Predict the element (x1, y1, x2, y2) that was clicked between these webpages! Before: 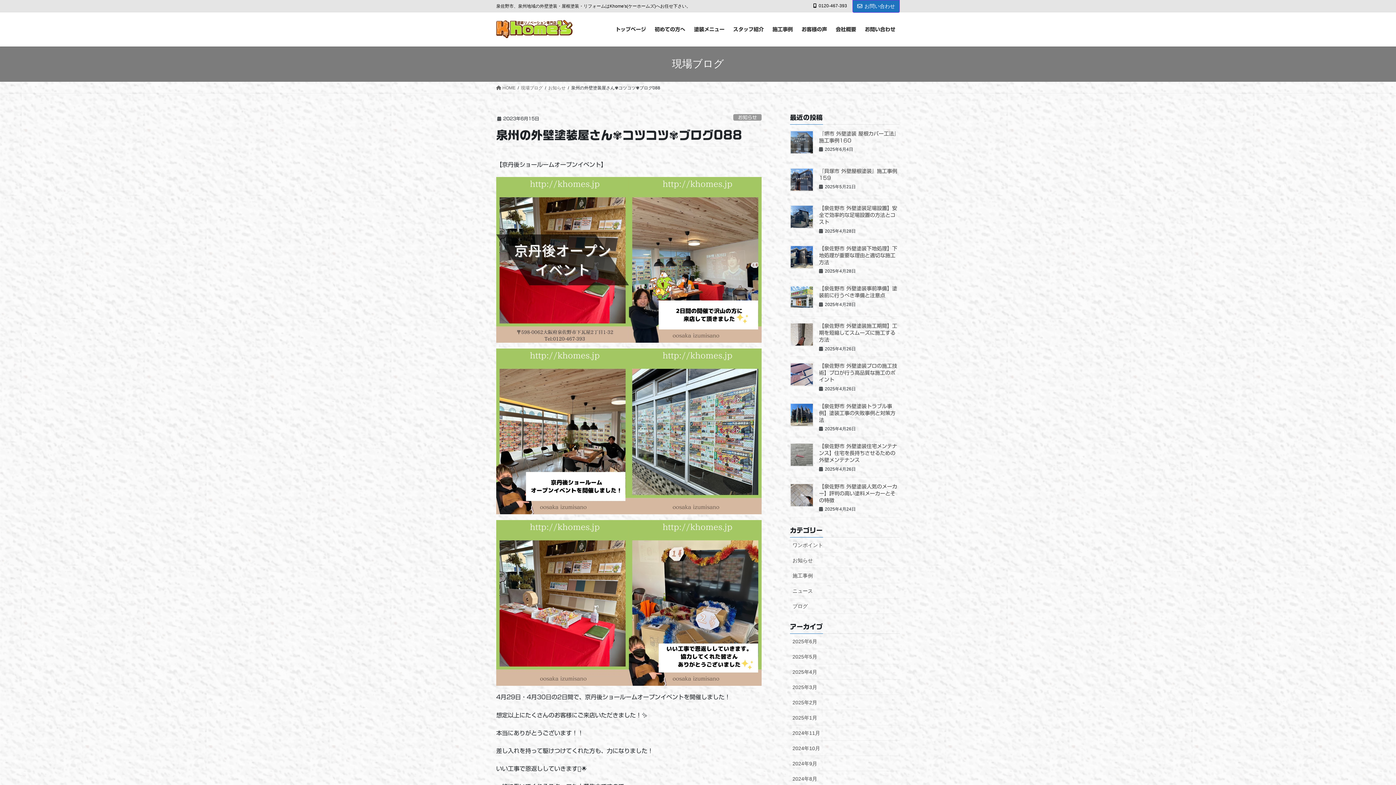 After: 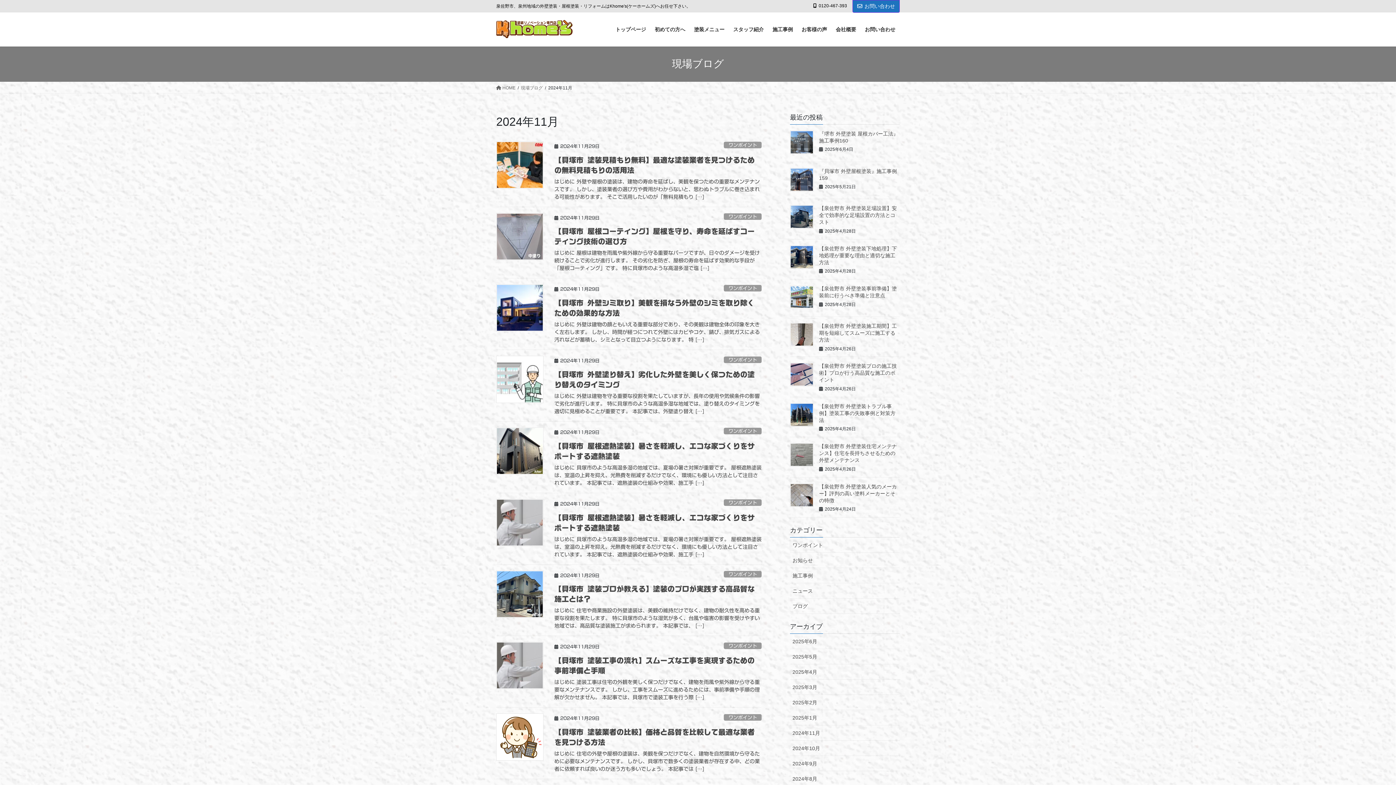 Action: label: 2024年11月 bbox: (790, 725, 900, 741)